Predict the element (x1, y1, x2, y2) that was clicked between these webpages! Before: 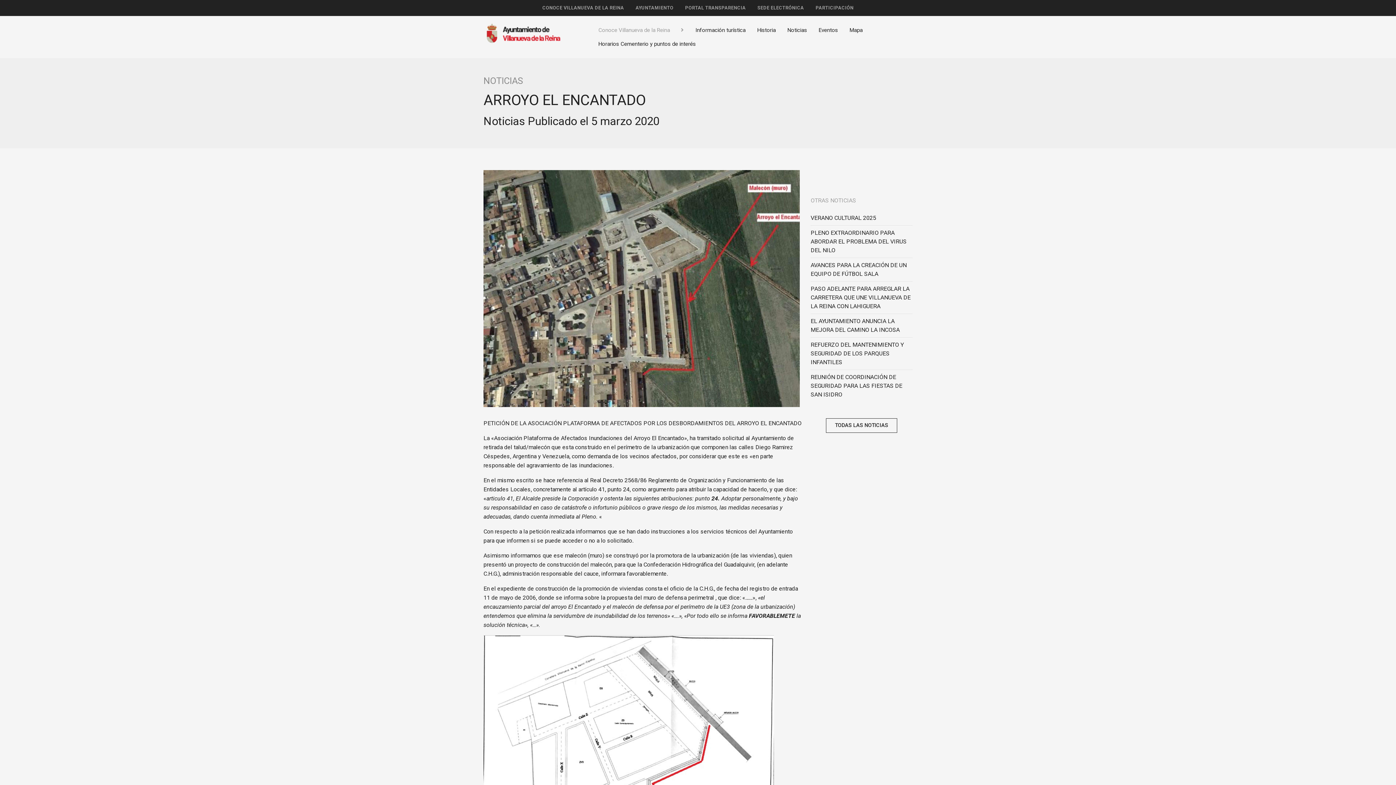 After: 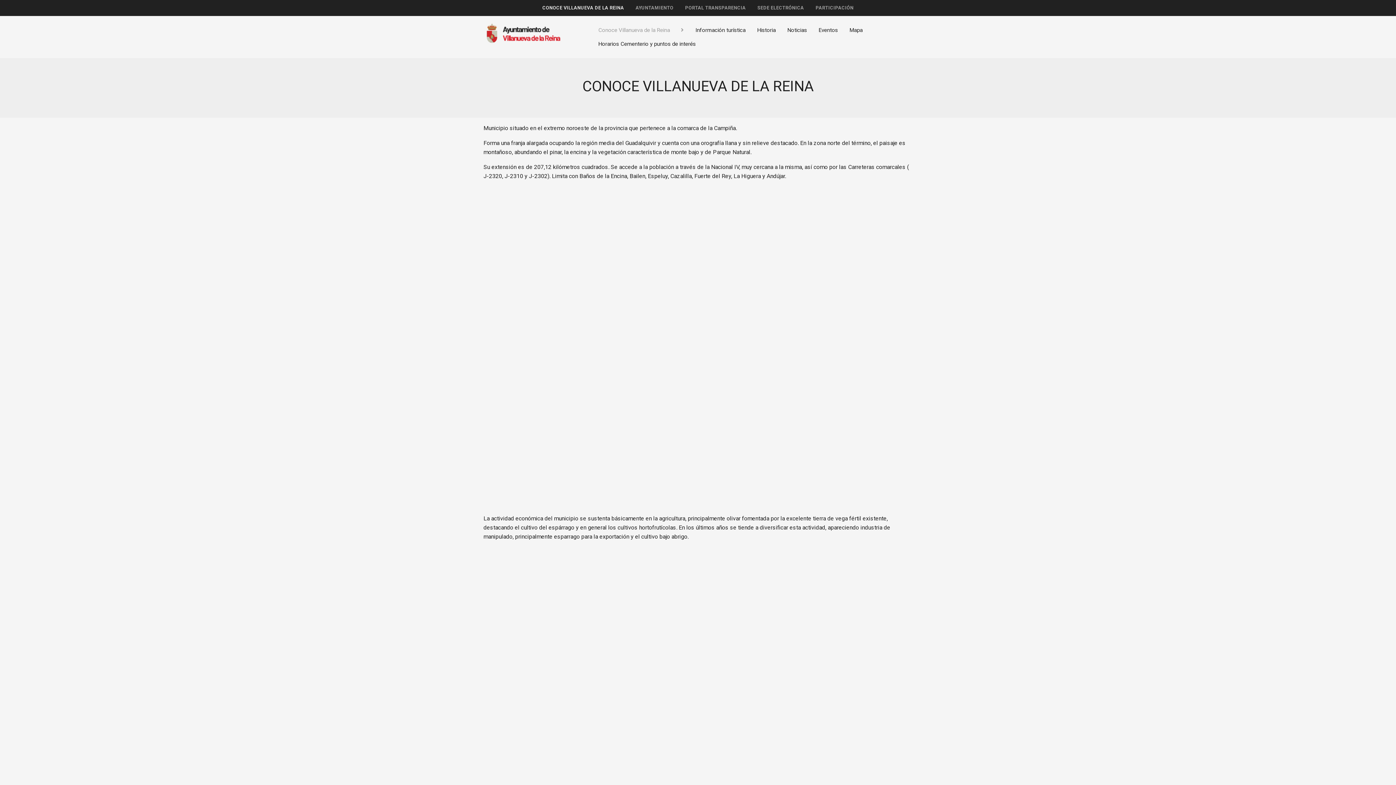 Action: bbox: (592, 23, 689, 37) label: Conoce Villanueva de la Reina